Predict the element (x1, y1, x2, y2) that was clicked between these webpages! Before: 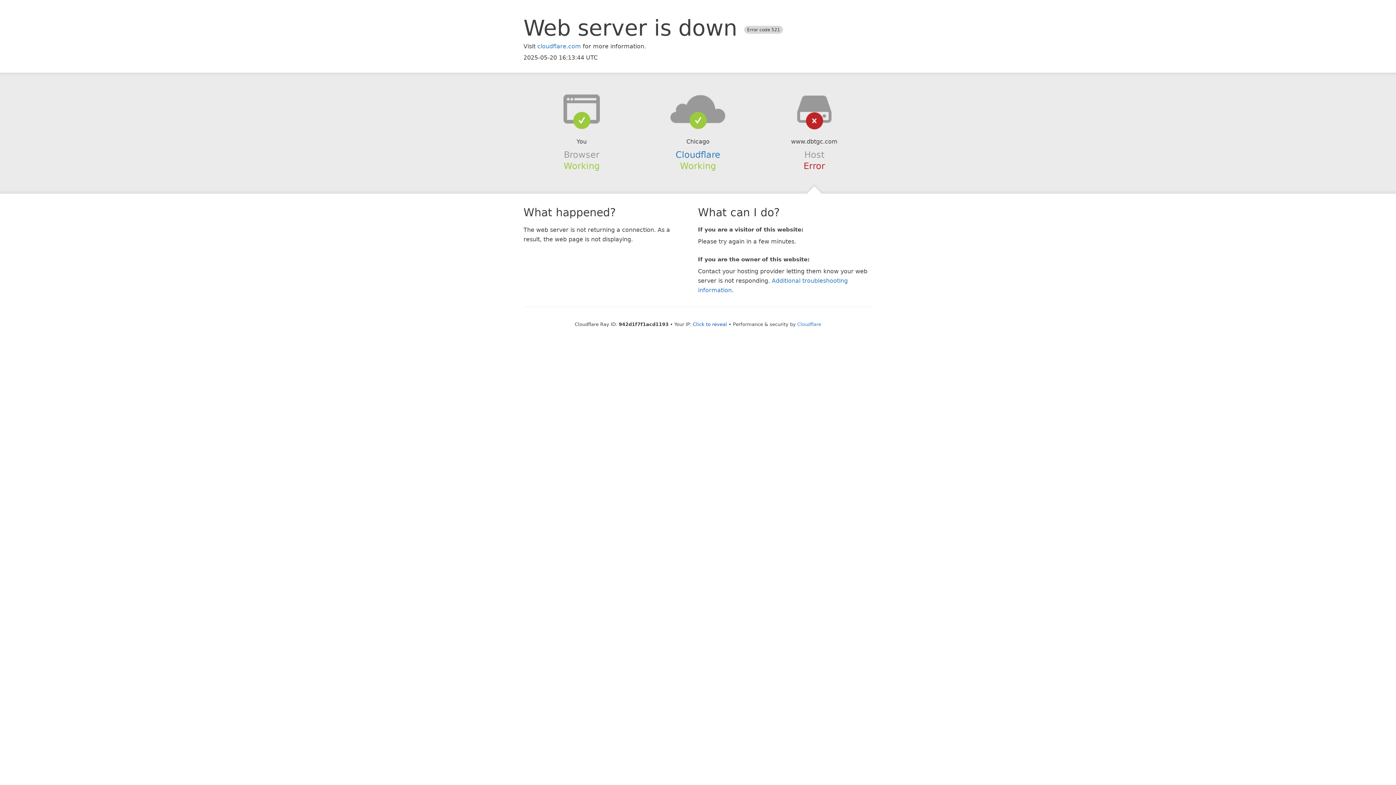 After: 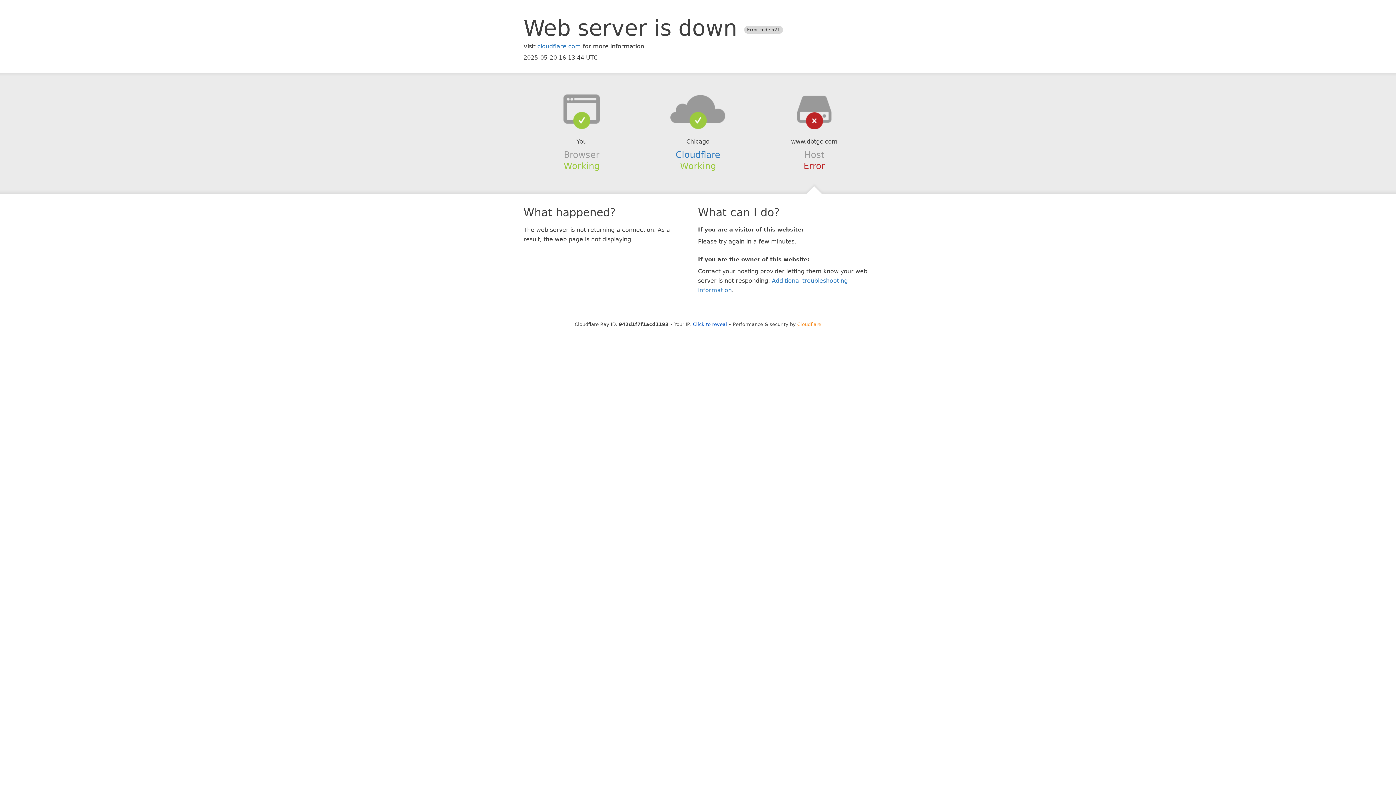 Action: label: Cloudflare bbox: (797, 321, 821, 327)